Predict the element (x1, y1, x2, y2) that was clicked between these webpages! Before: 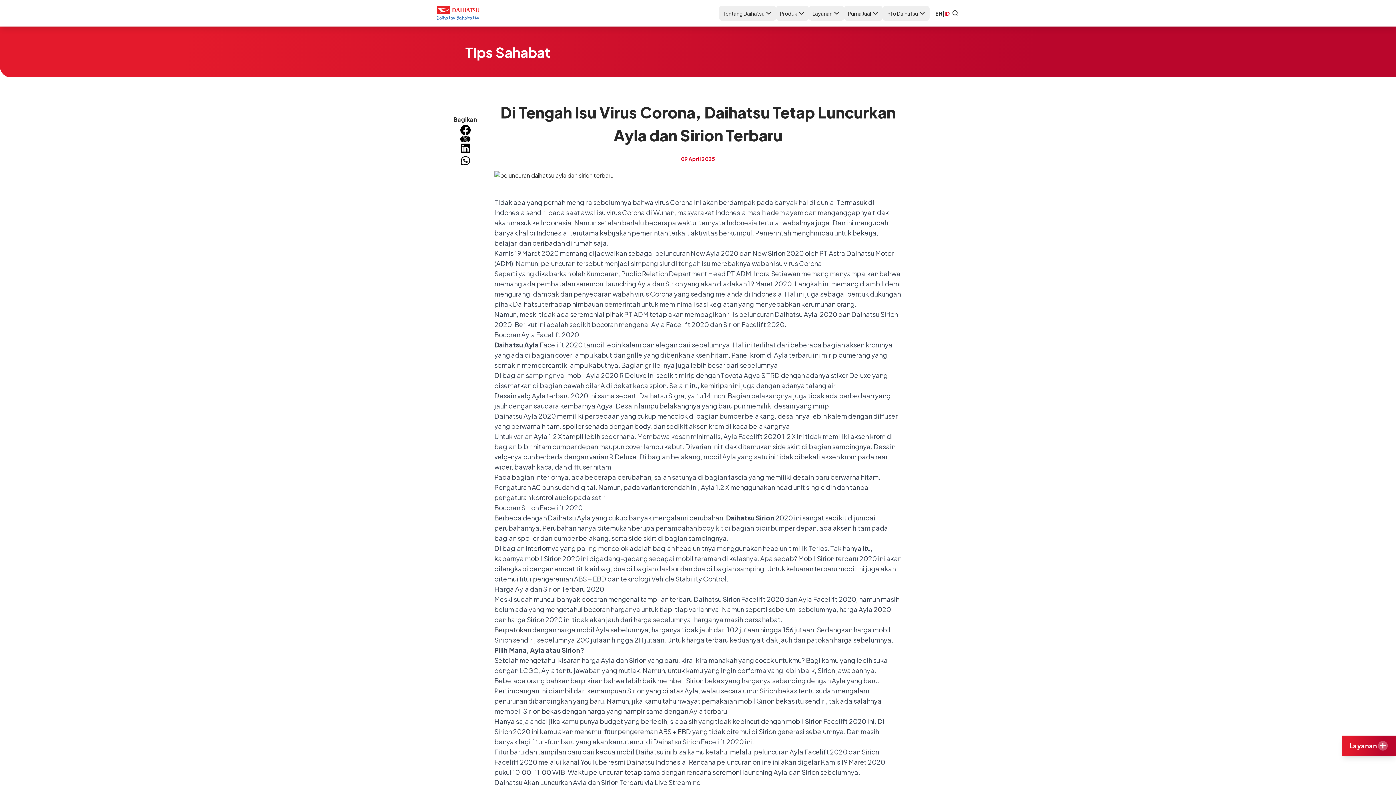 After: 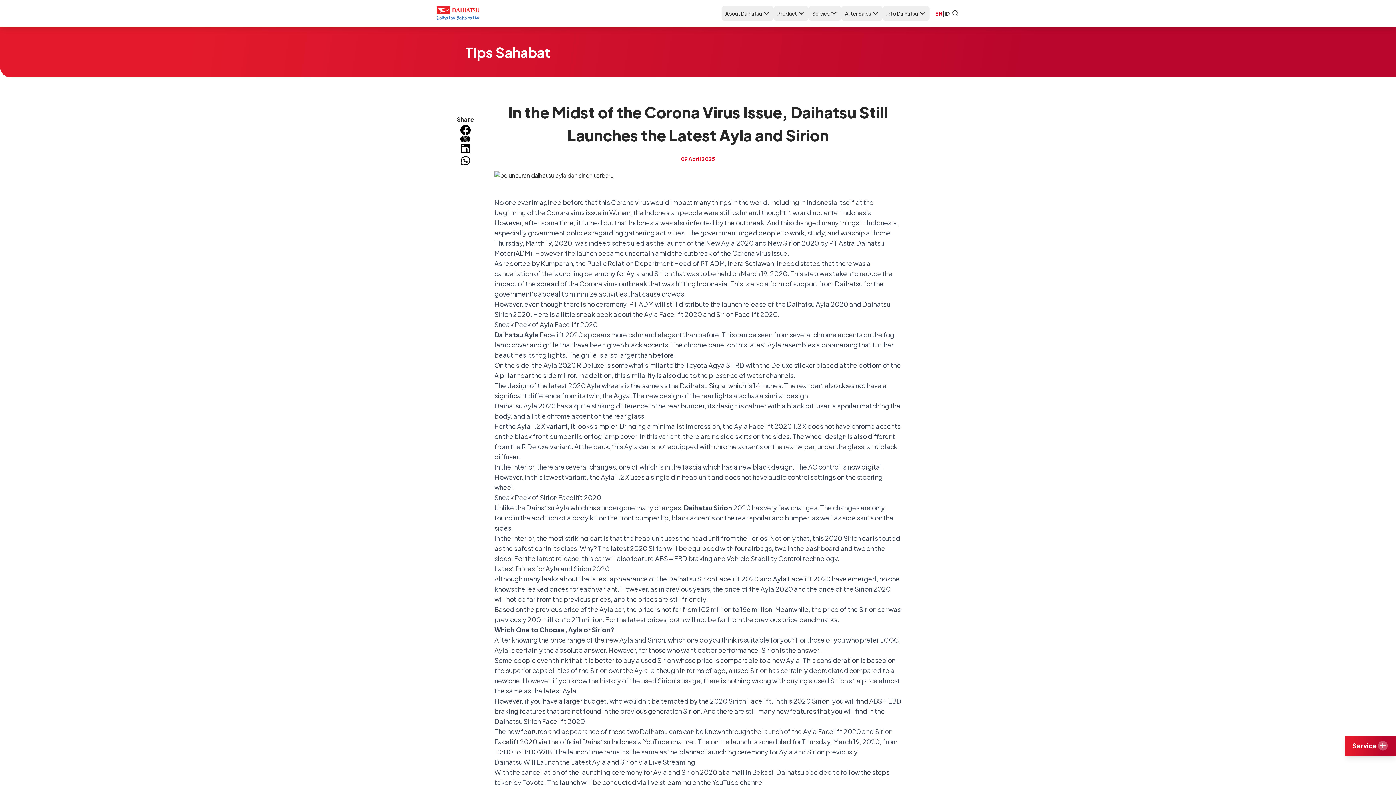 Action: bbox: (935, 10, 942, 16) label: EN